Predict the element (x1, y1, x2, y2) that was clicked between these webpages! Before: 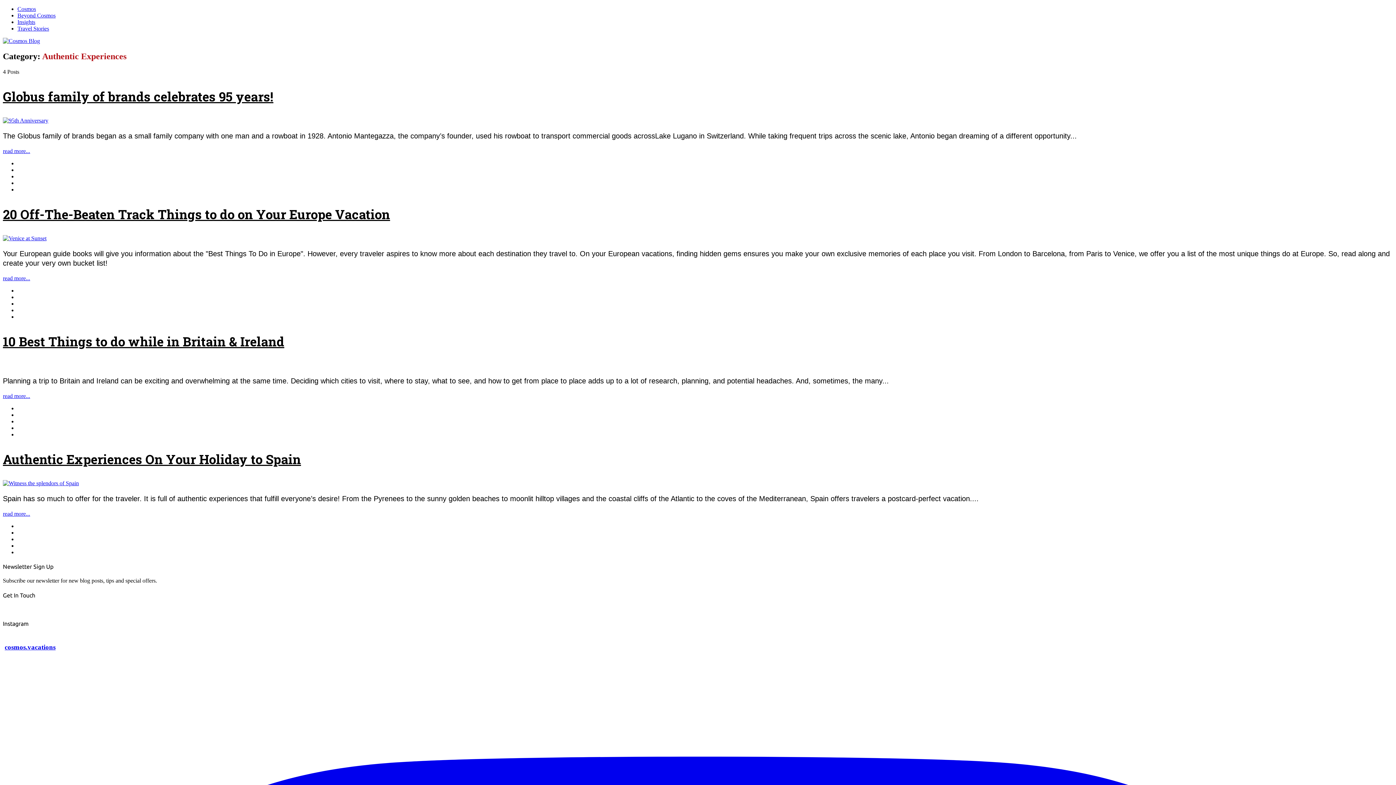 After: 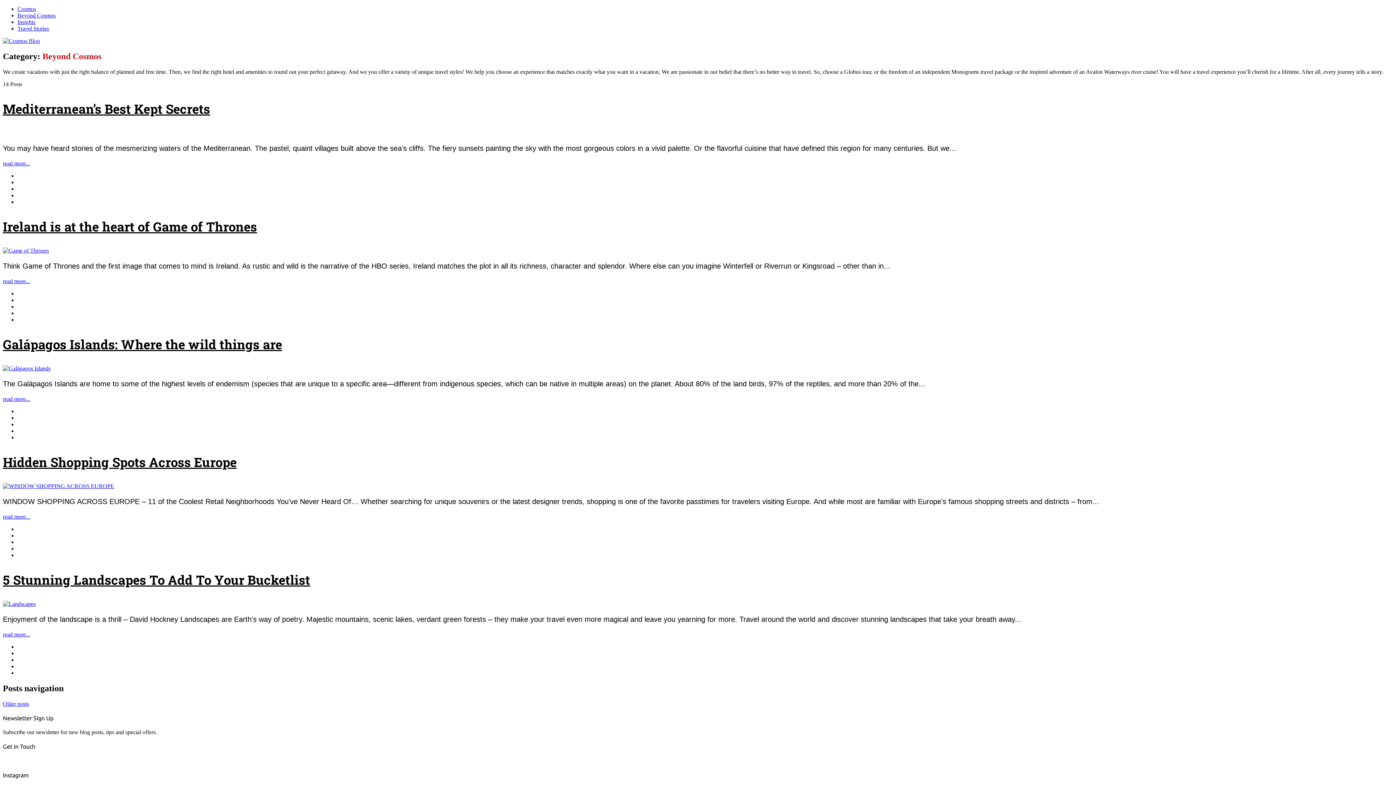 Action: label: Beyond Cosmos bbox: (17, 12, 55, 18)